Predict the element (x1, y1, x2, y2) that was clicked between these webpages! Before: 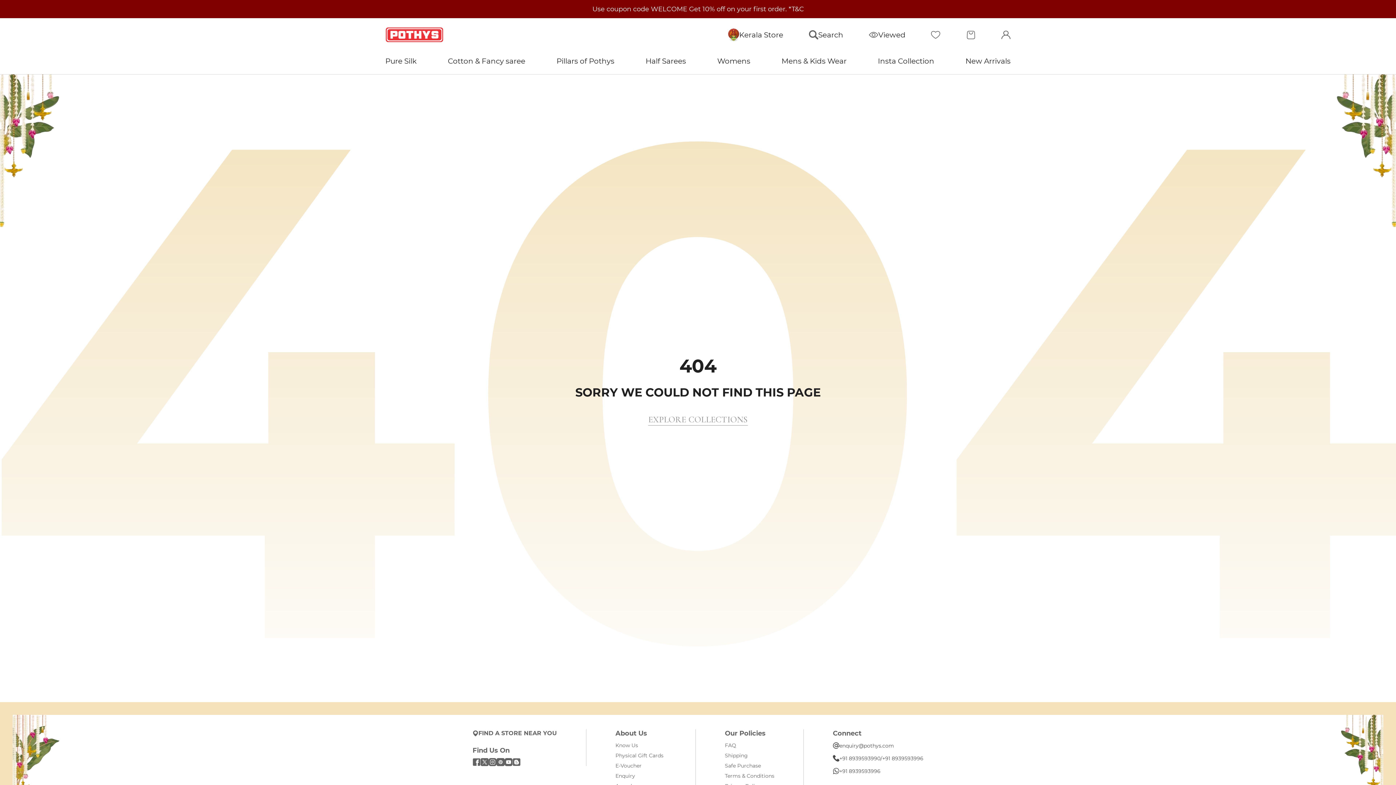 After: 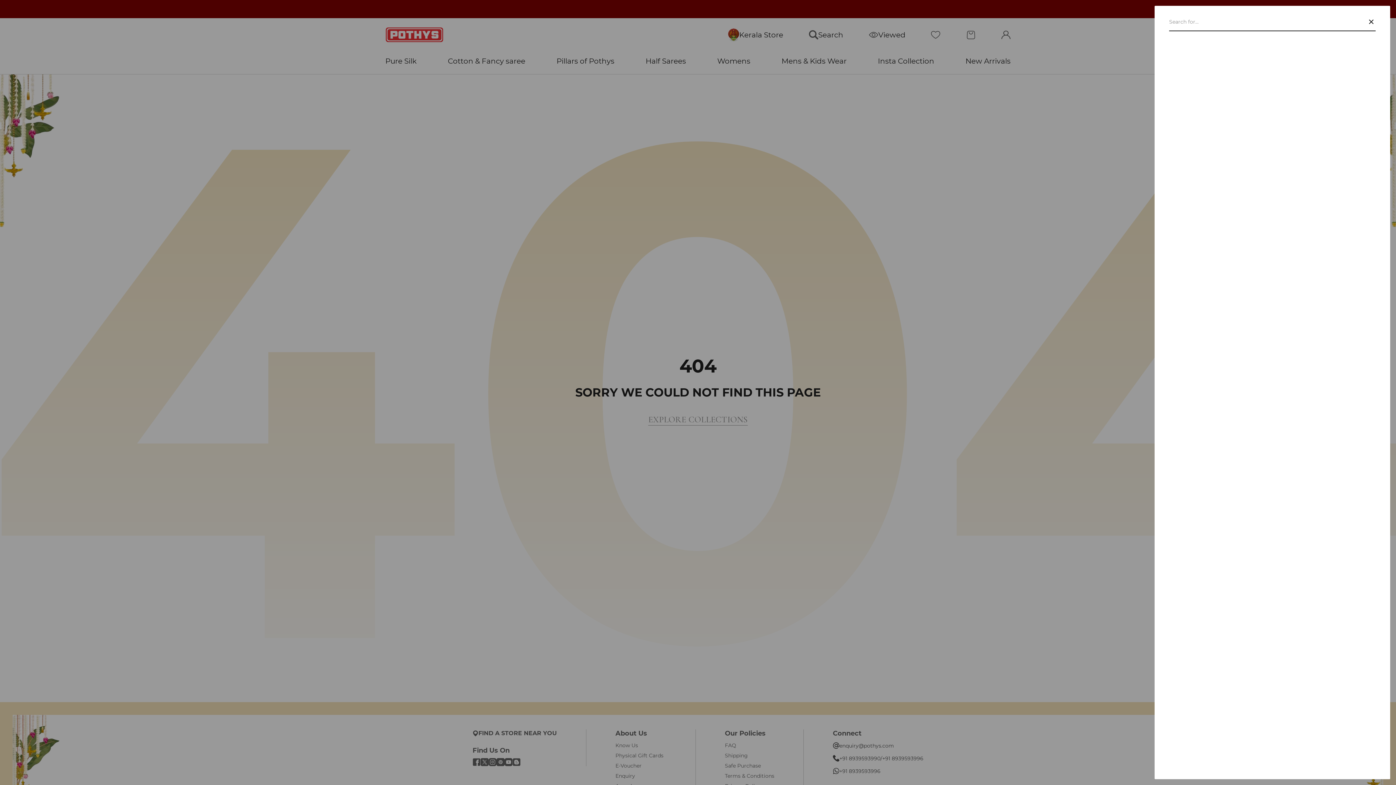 Action: label: Search bbox: (808, 30, 843, 39)